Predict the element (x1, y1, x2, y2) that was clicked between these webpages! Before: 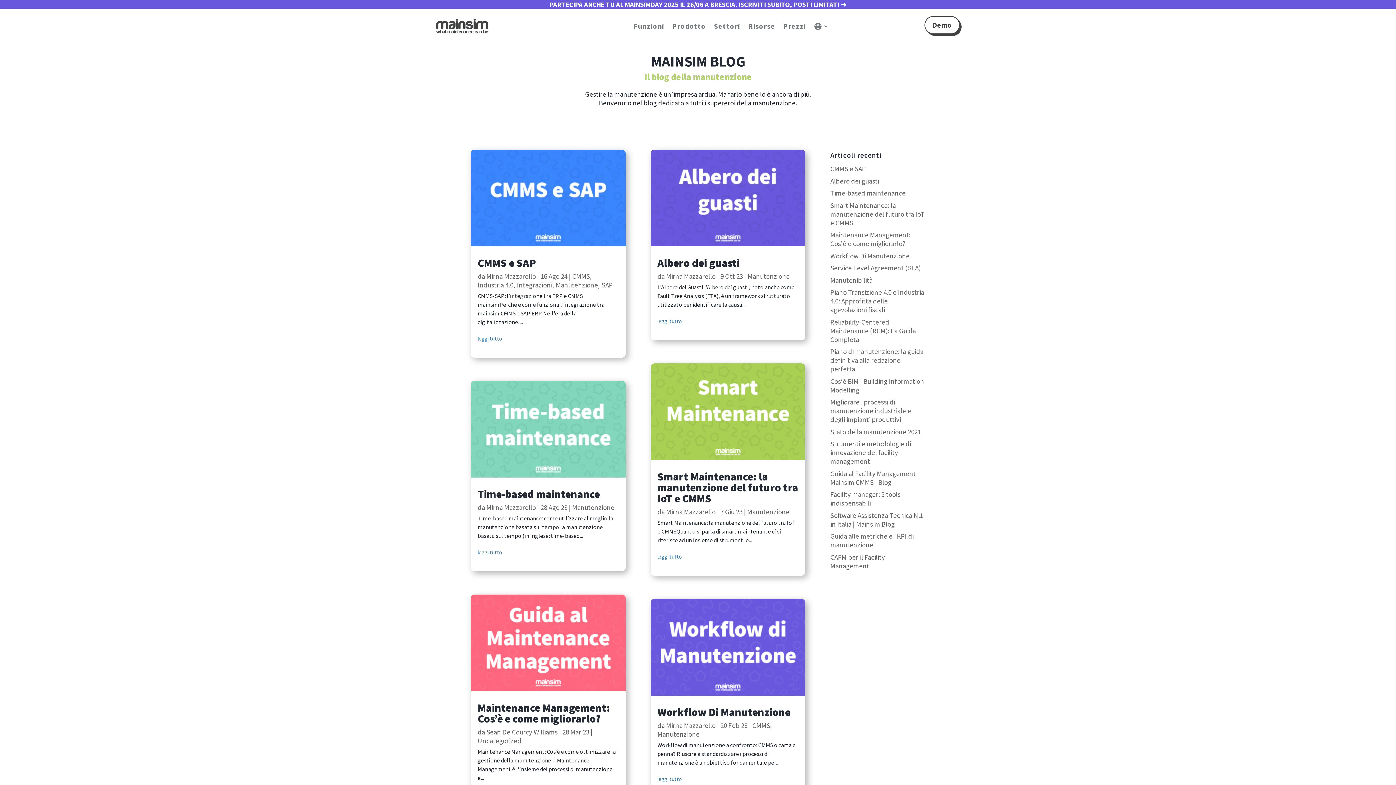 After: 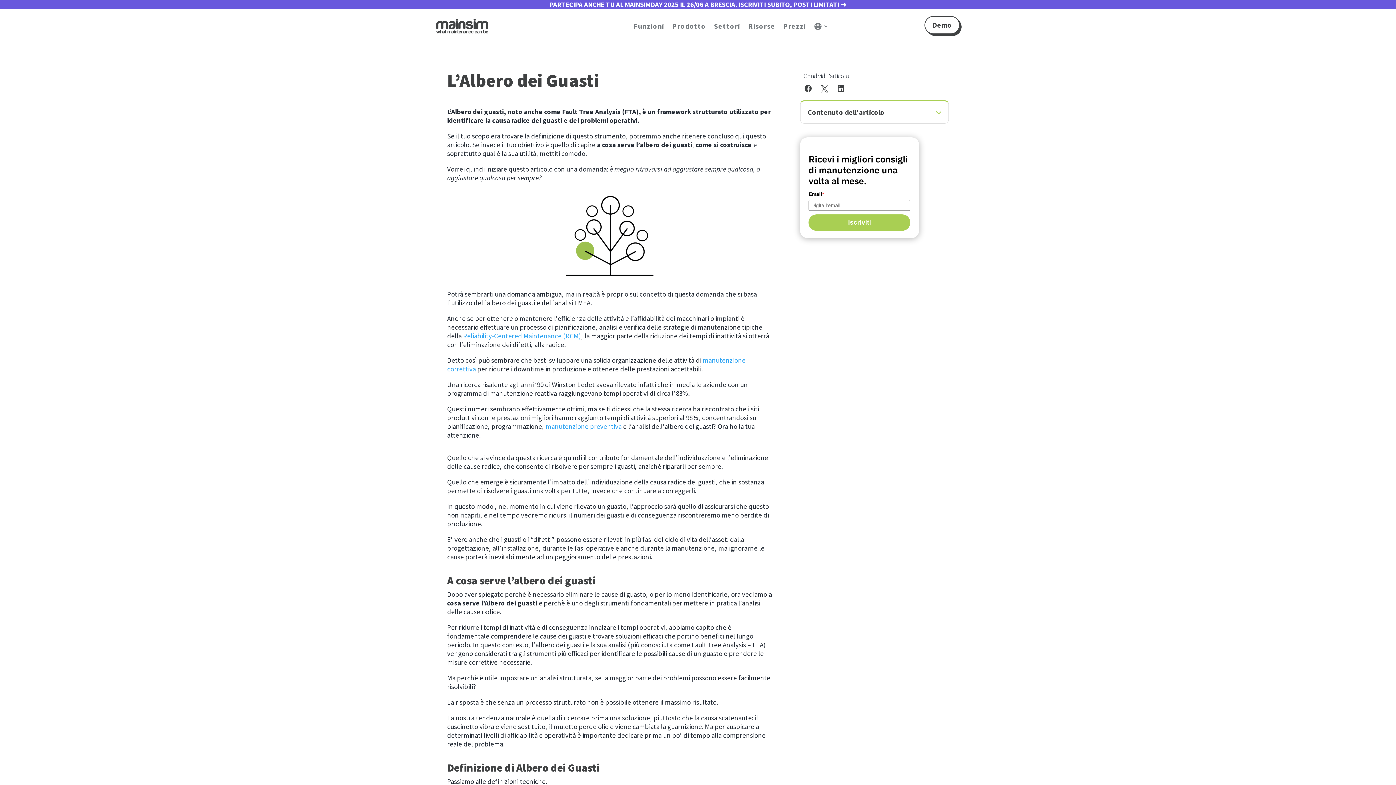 Action: label: Albero dei guasti bbox: (830, 176, 879, 185)